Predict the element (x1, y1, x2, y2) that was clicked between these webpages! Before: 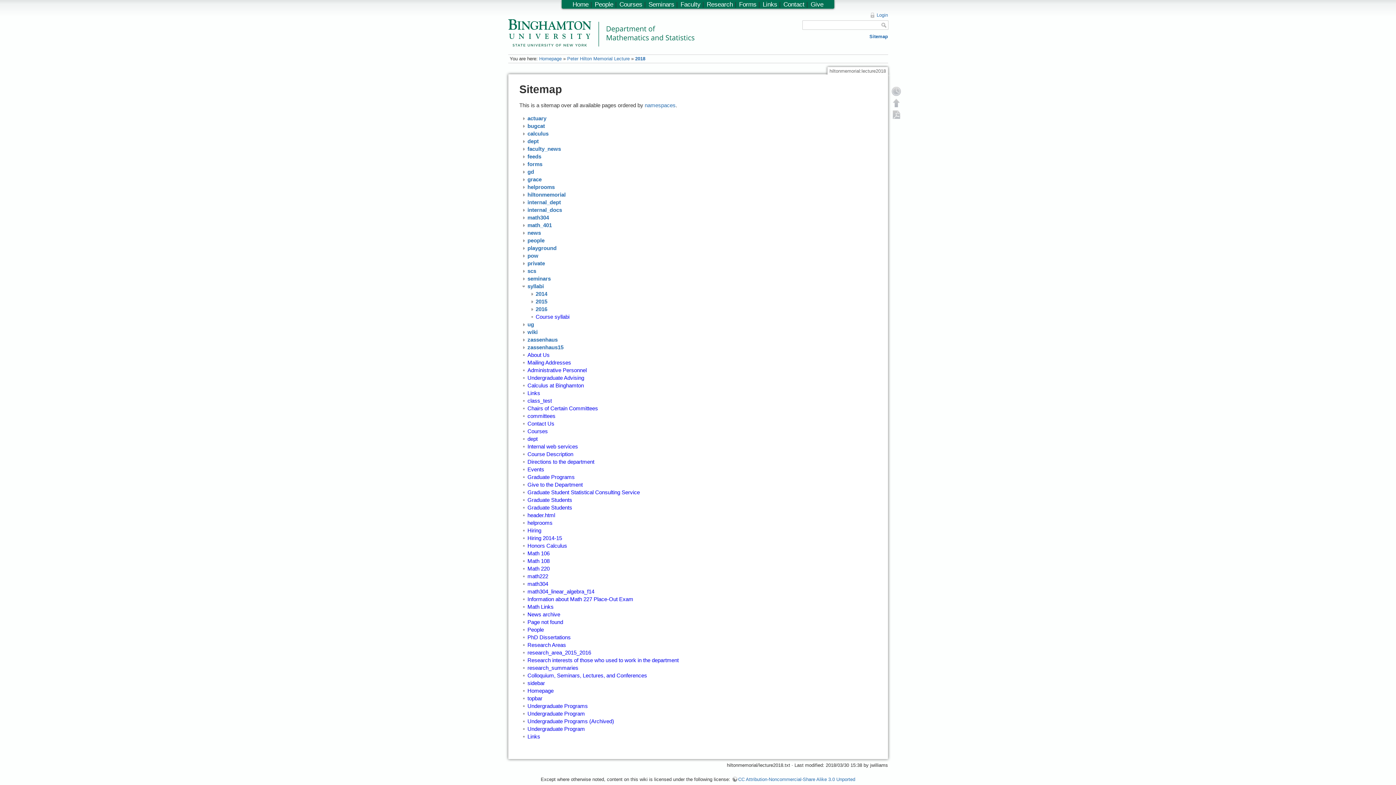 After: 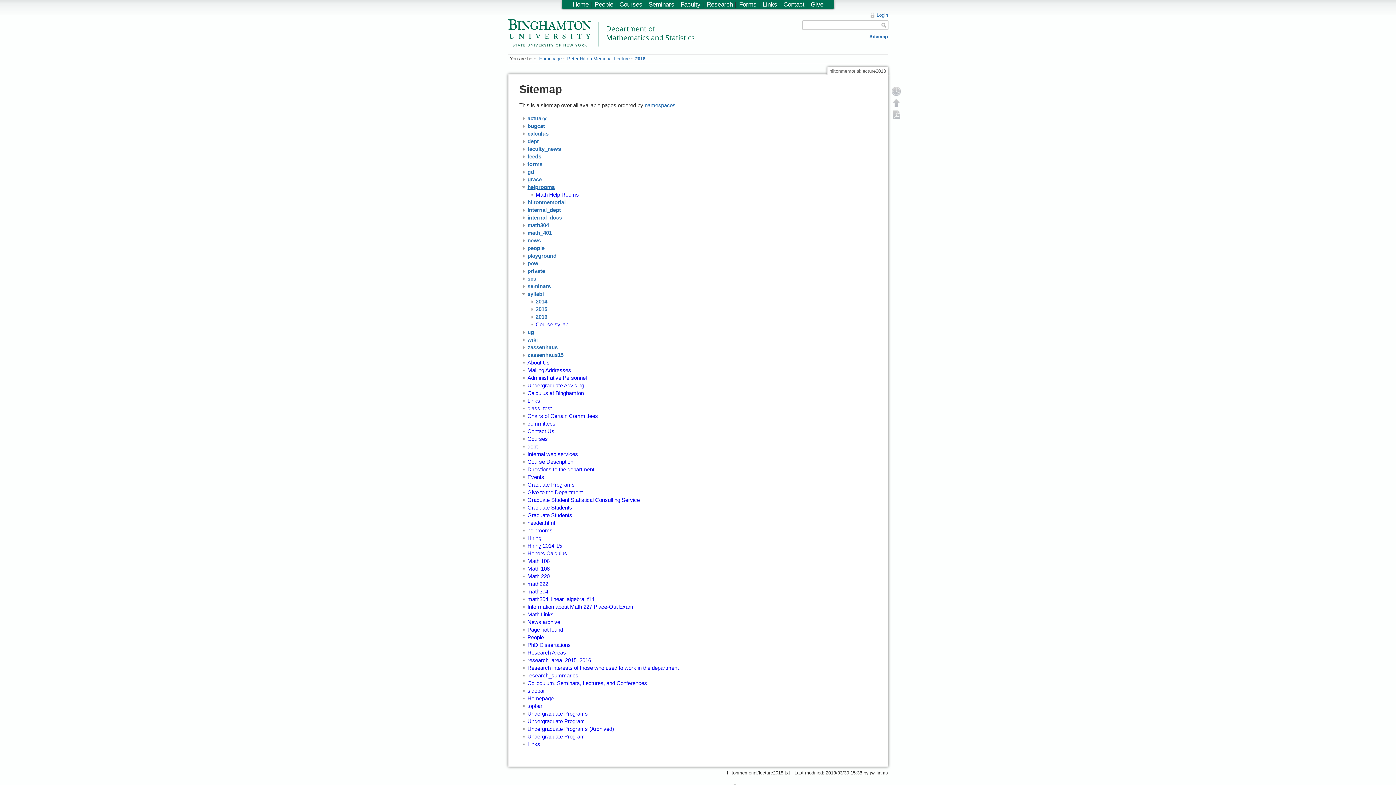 Action: label: helprooms bbox: (527, 184, 554, 190)